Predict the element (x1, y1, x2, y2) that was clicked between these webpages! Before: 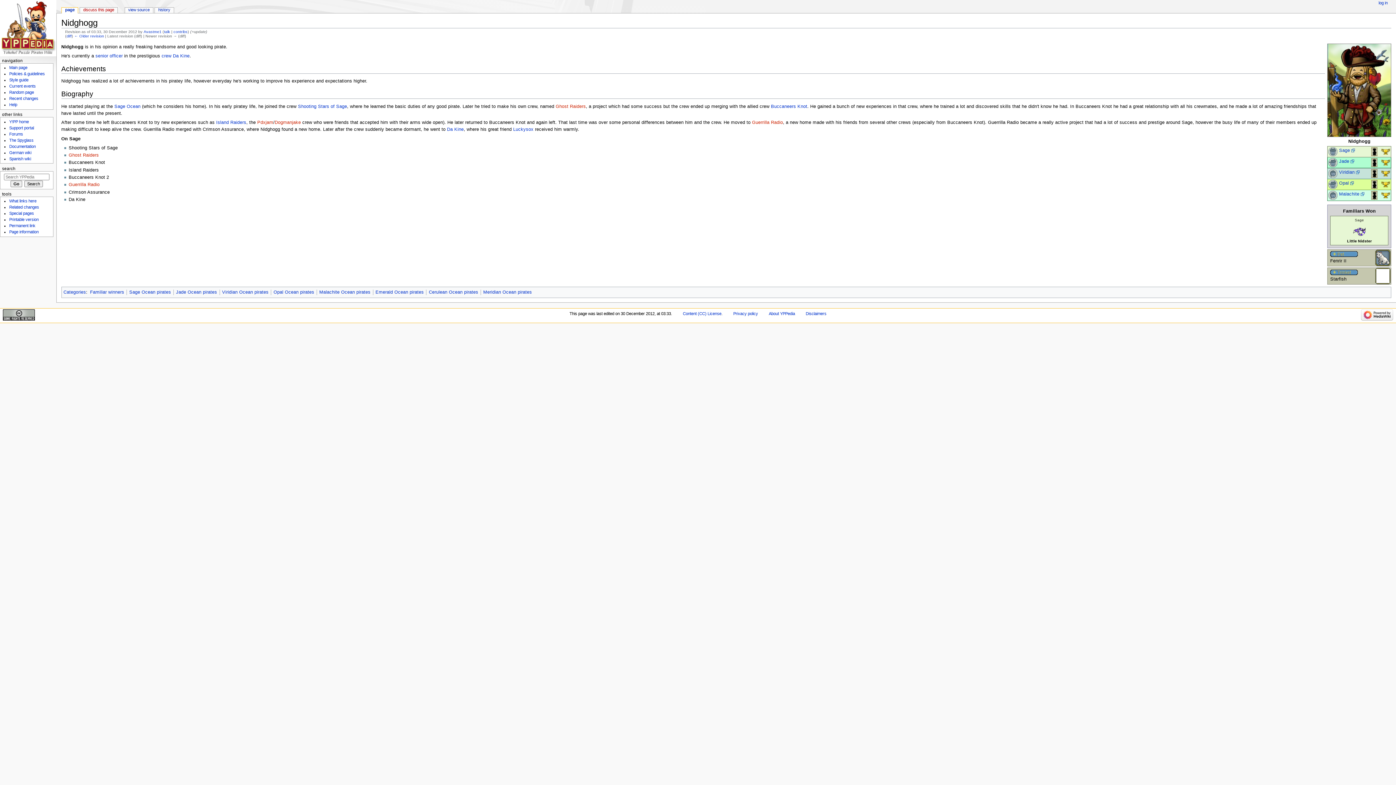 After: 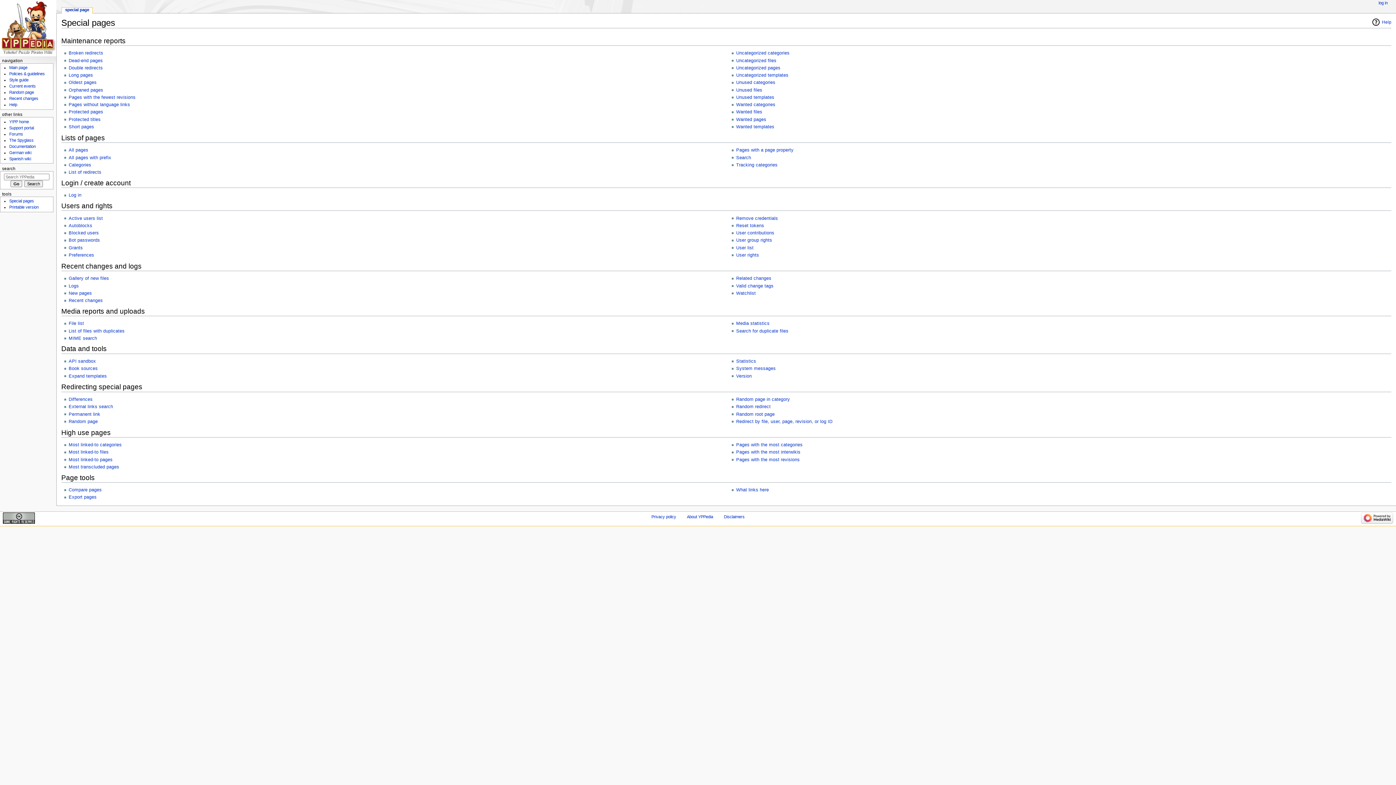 Action: bbox: (9, 211, 33, 215) label: Special pages